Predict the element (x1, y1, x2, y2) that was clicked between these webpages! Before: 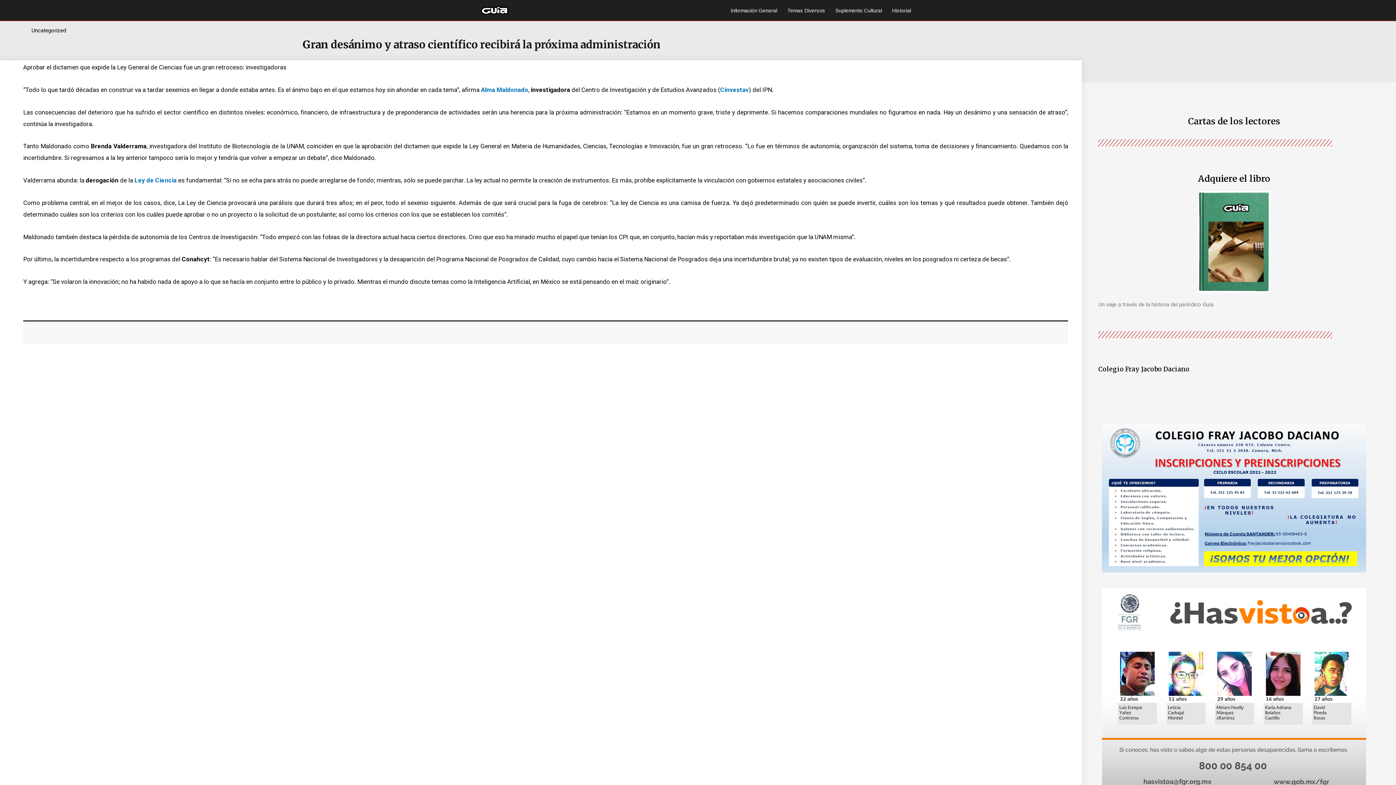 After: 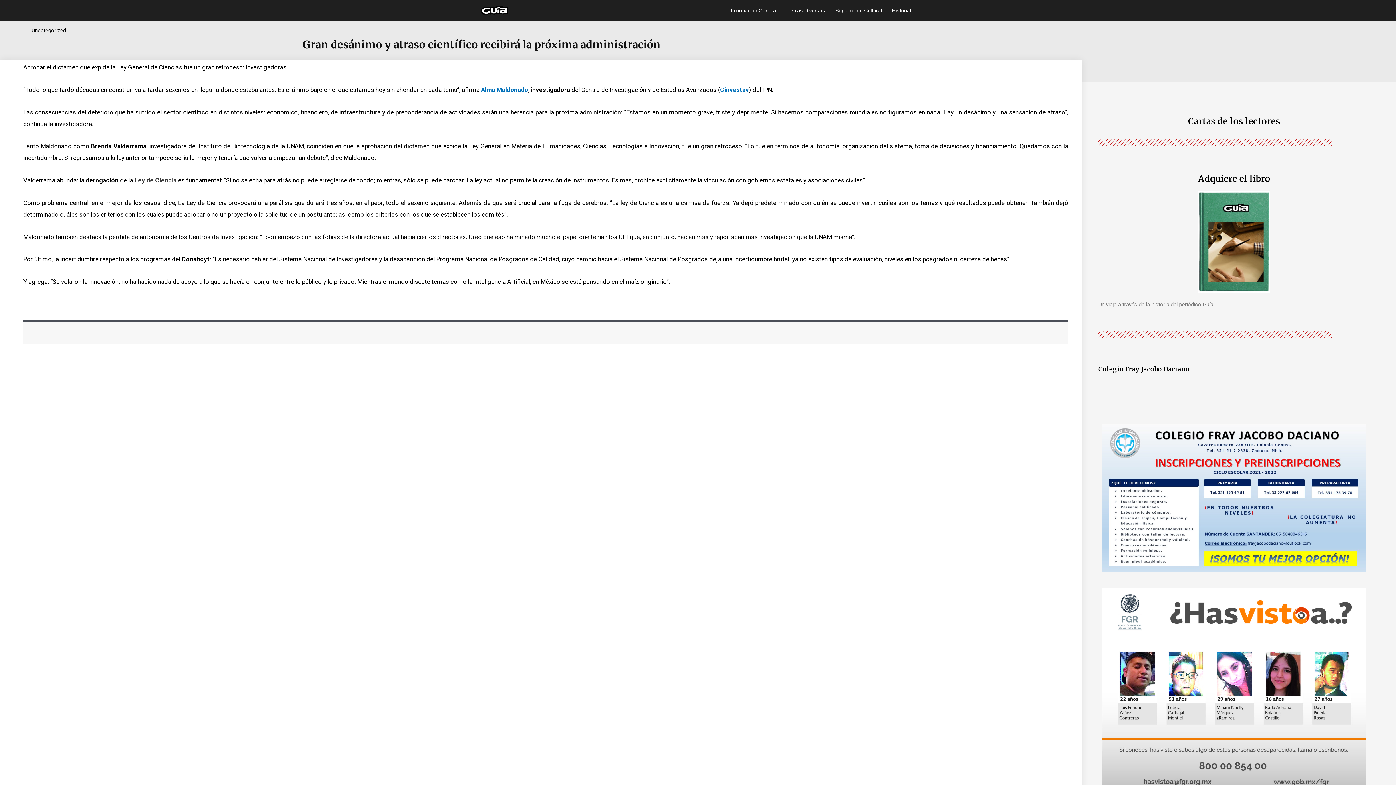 Action: label:  Ley de Ciencia bbox: (133, 176, 176, 184)